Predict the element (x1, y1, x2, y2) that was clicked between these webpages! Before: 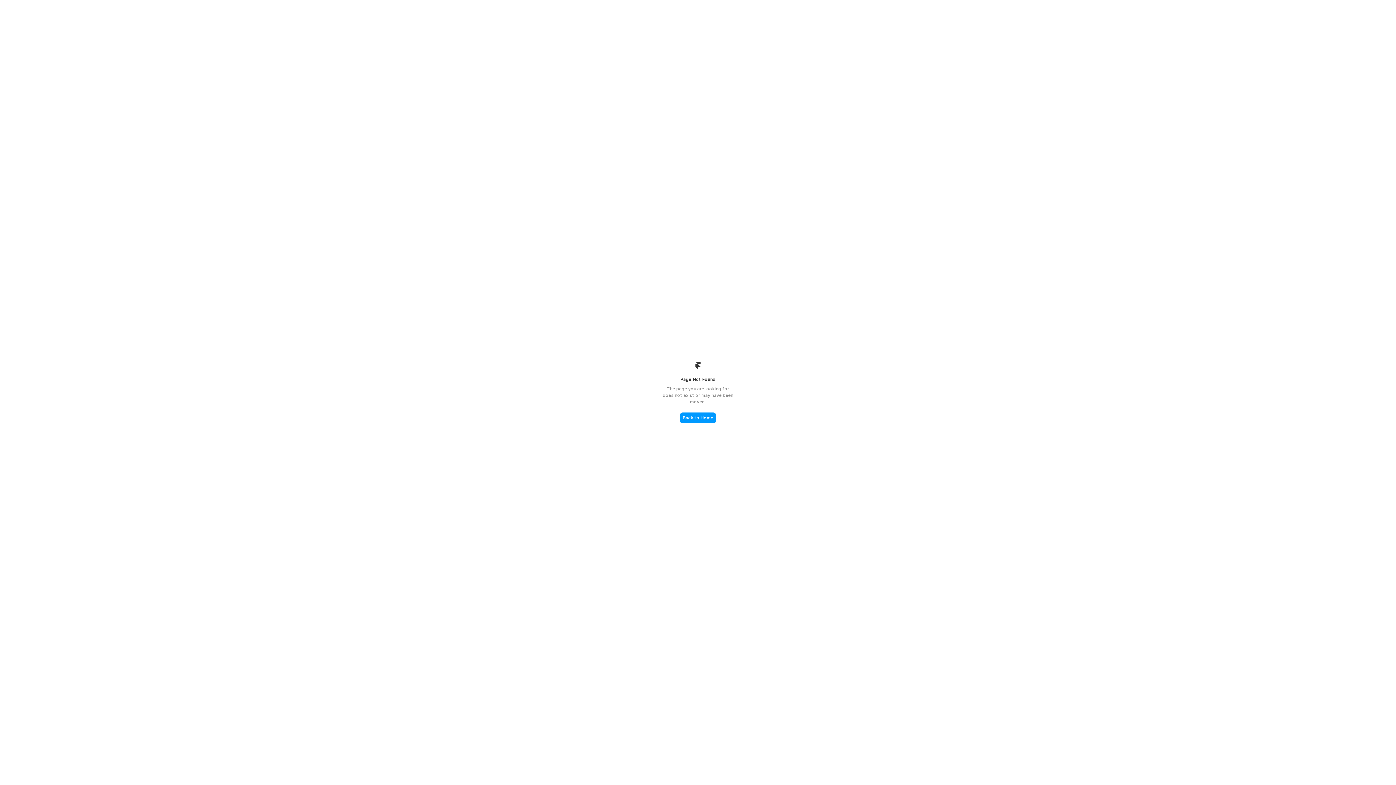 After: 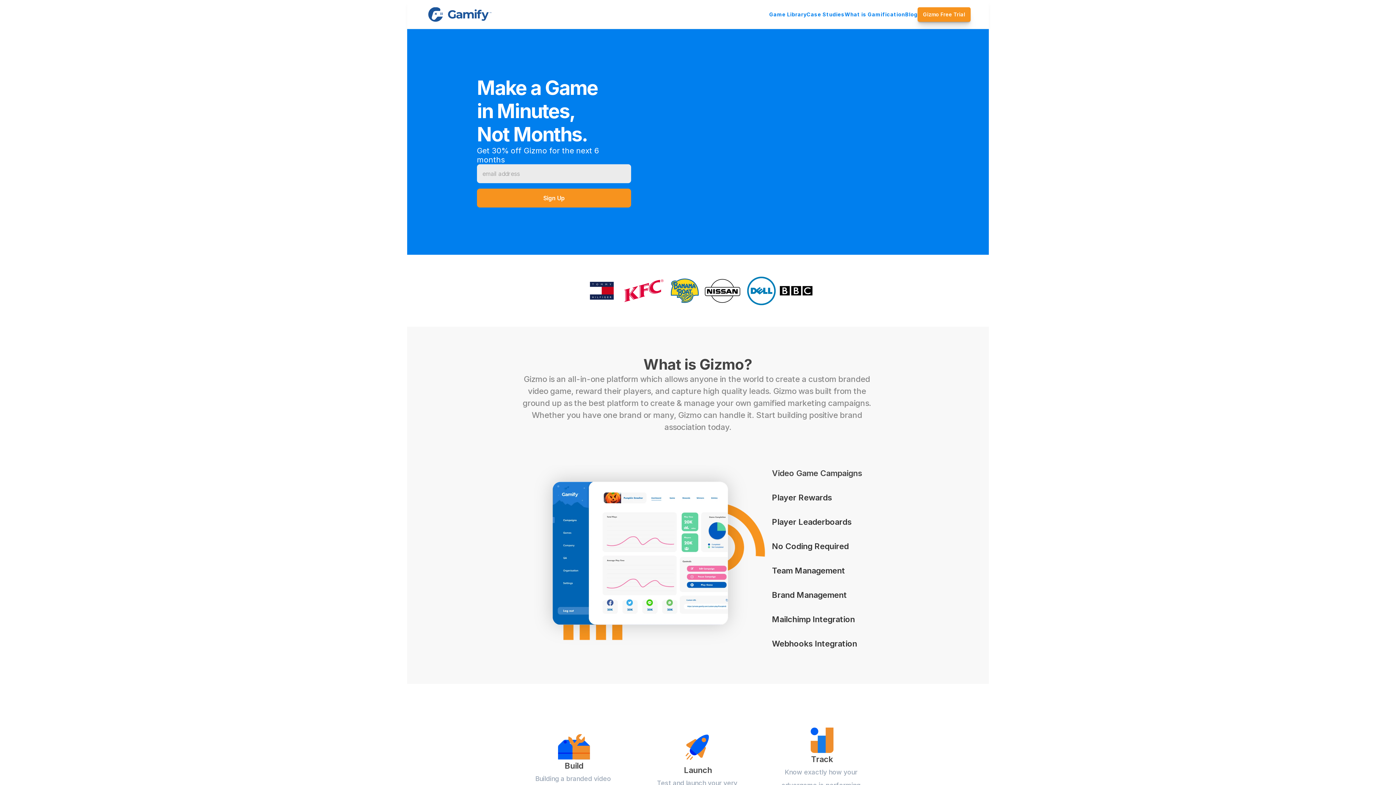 Action: bbox: (680, 412, 716, 423) label: Back to Home